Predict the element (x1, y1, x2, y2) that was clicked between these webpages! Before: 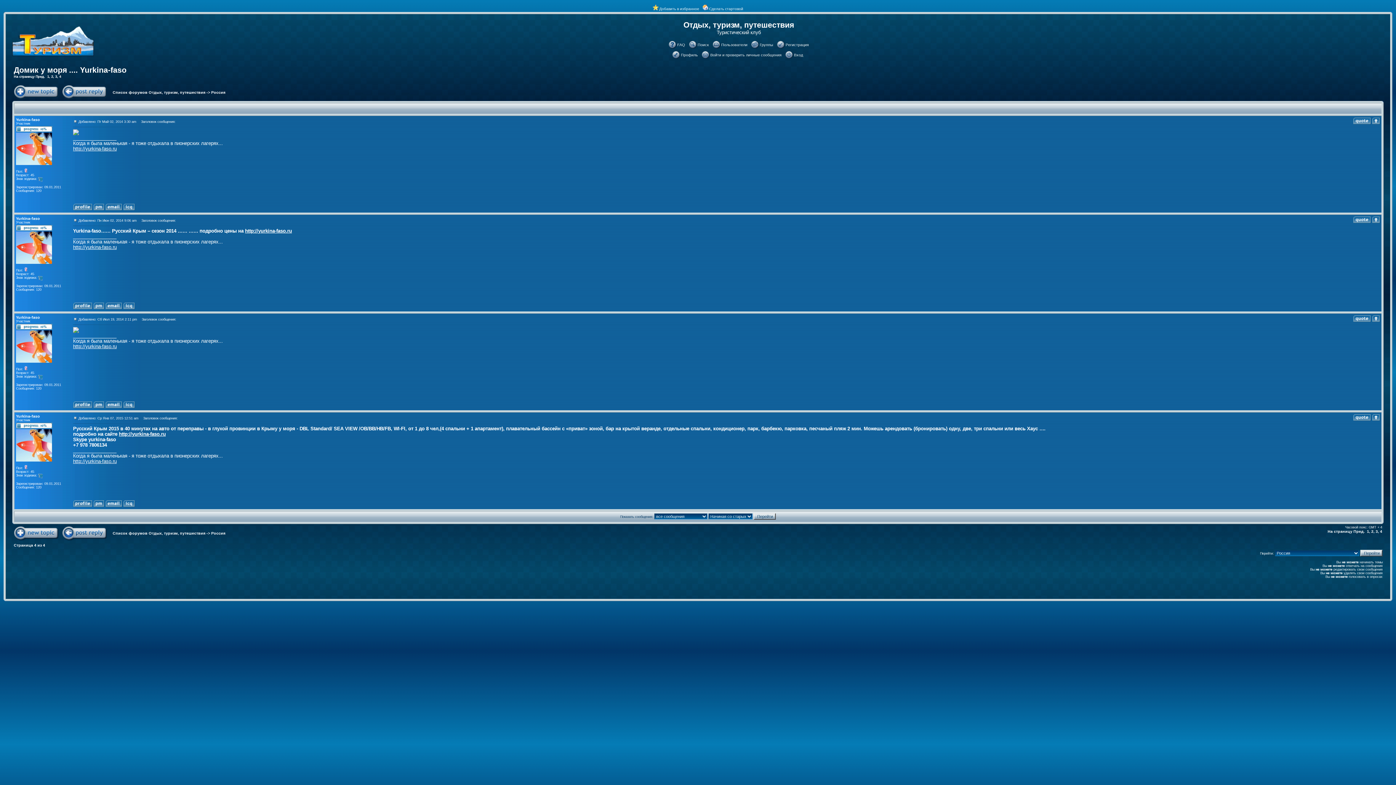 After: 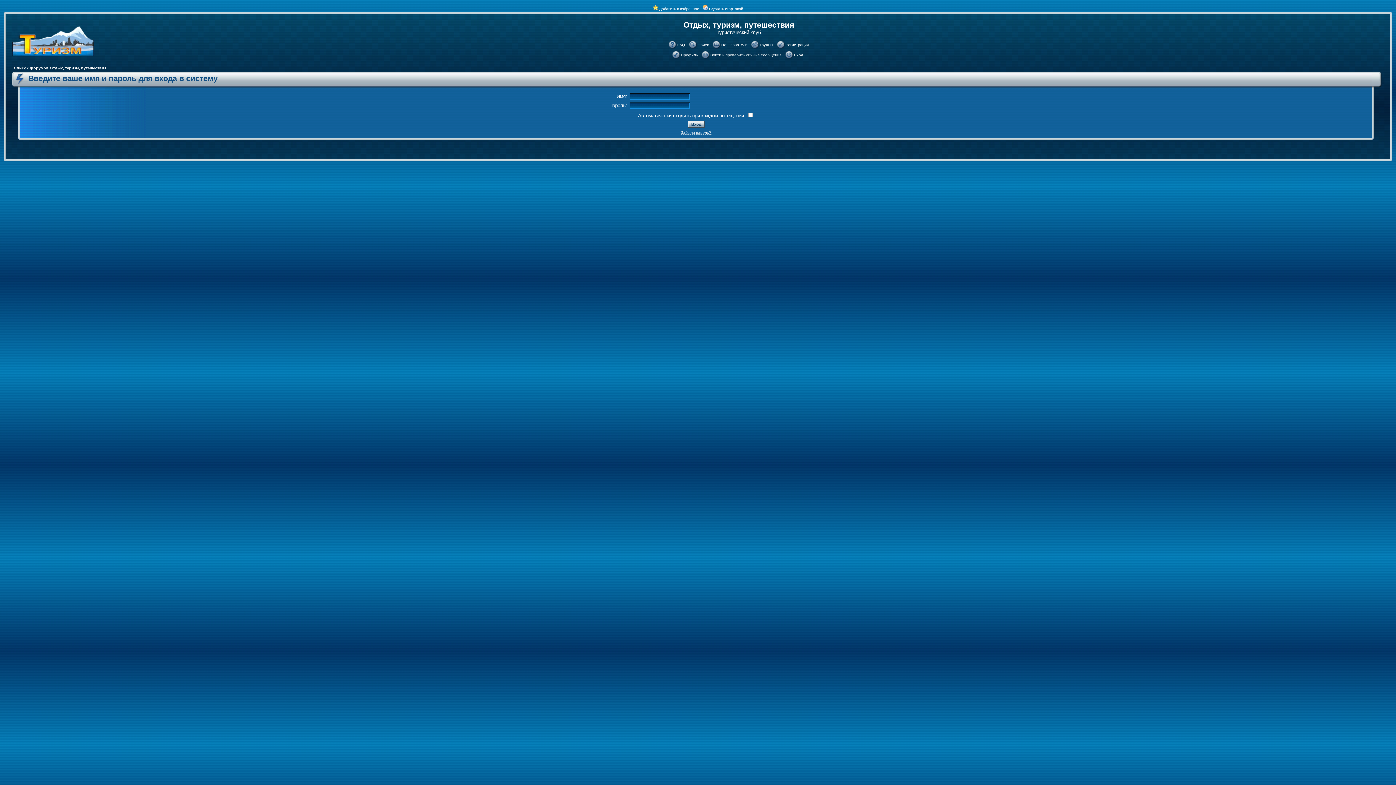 Action: bbox: (105, 404, 122, 409)